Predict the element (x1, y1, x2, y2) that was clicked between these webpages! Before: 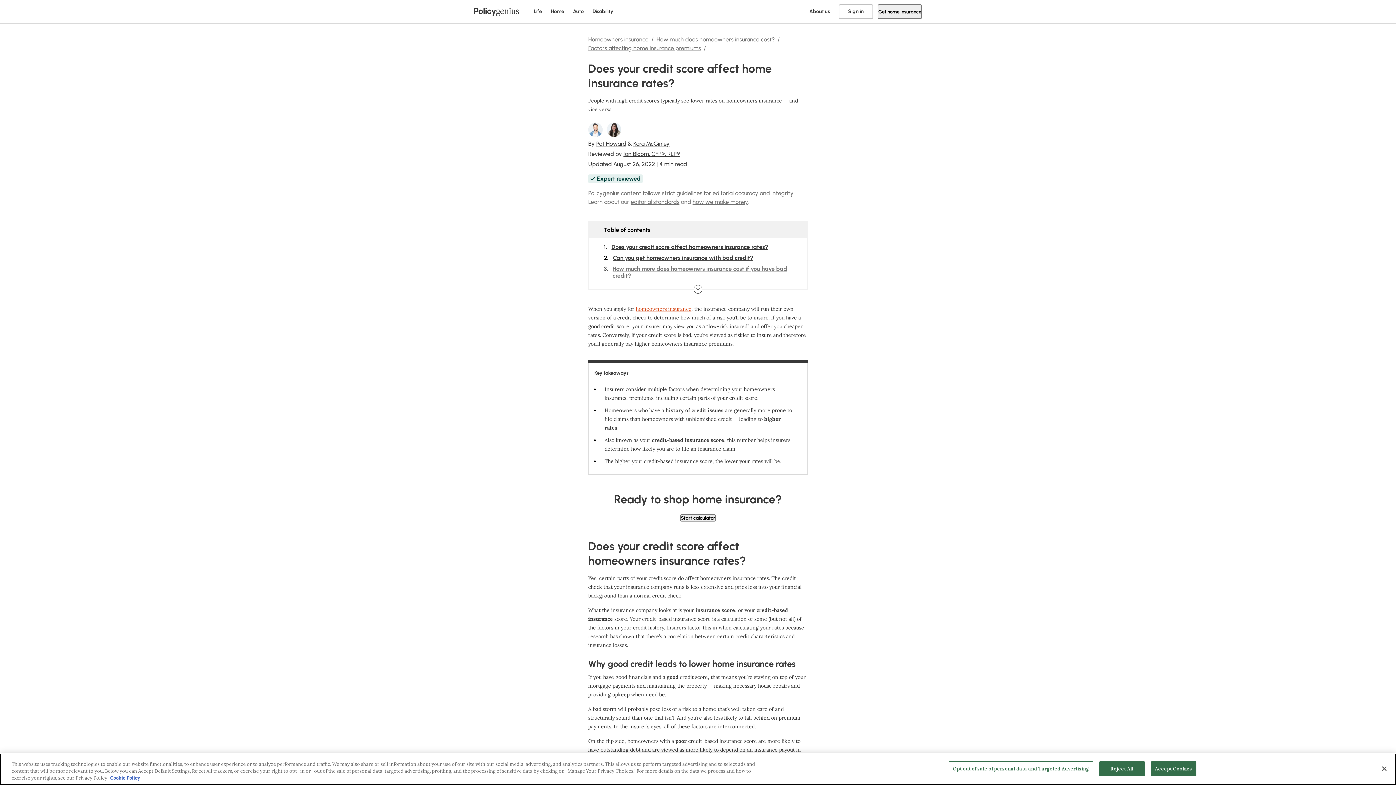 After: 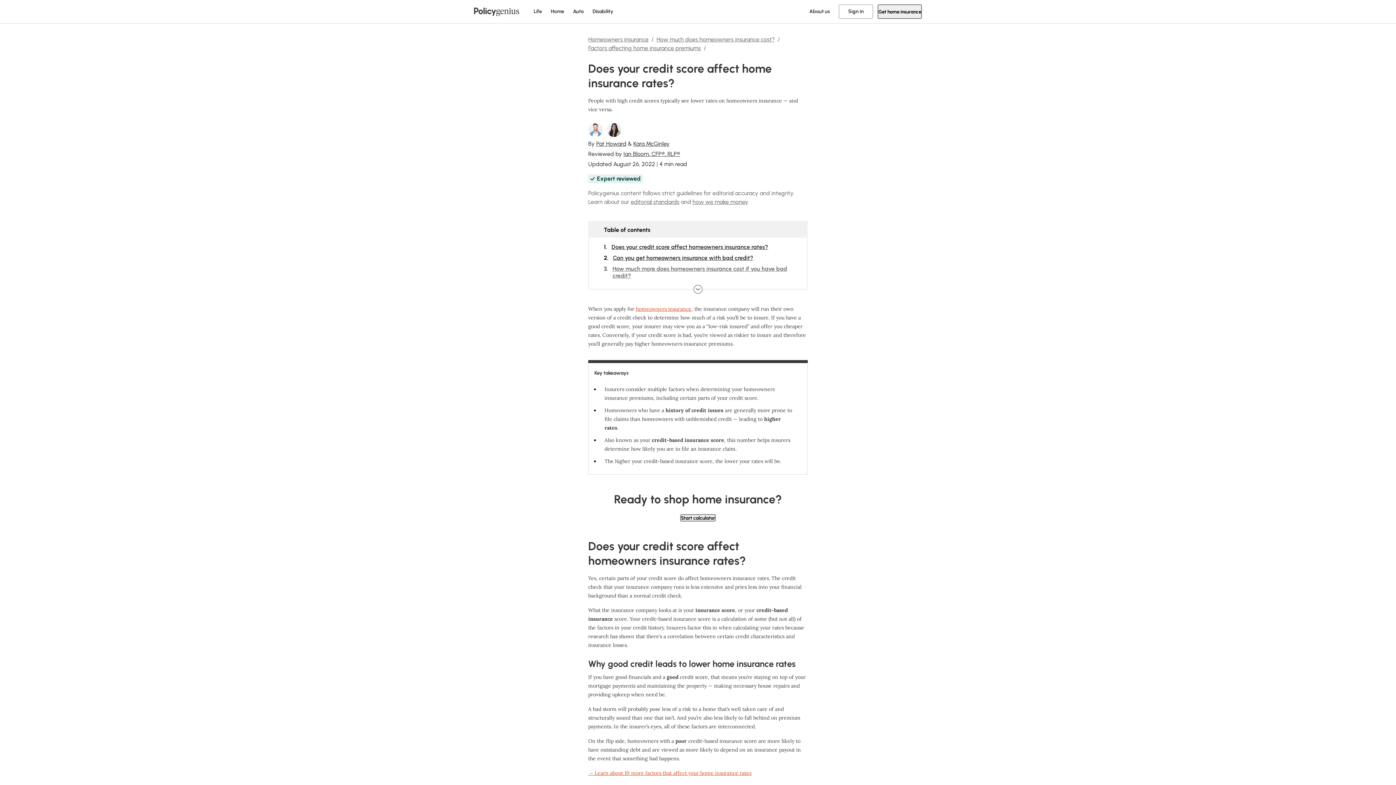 Action: bbox: (1099, 761, 1144, 776) label: Reject All